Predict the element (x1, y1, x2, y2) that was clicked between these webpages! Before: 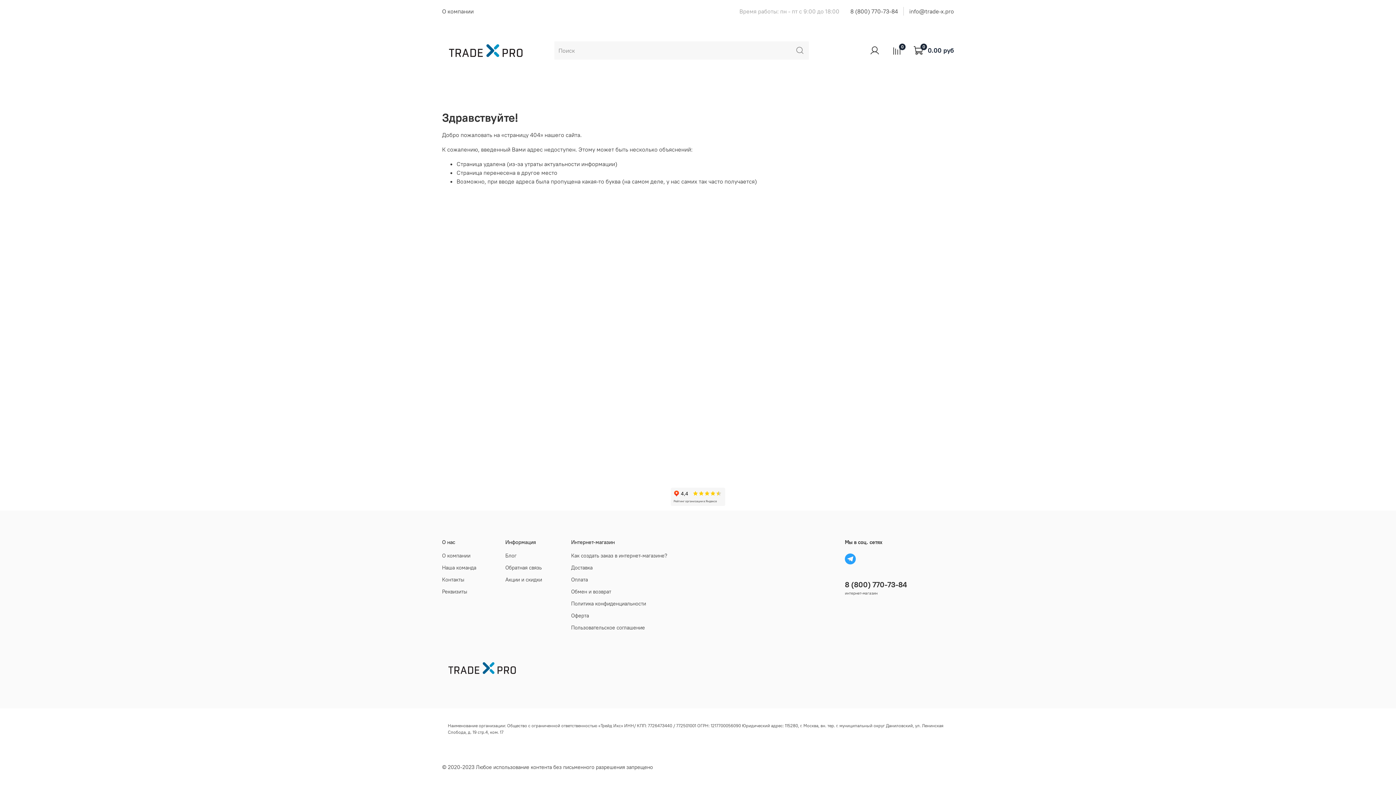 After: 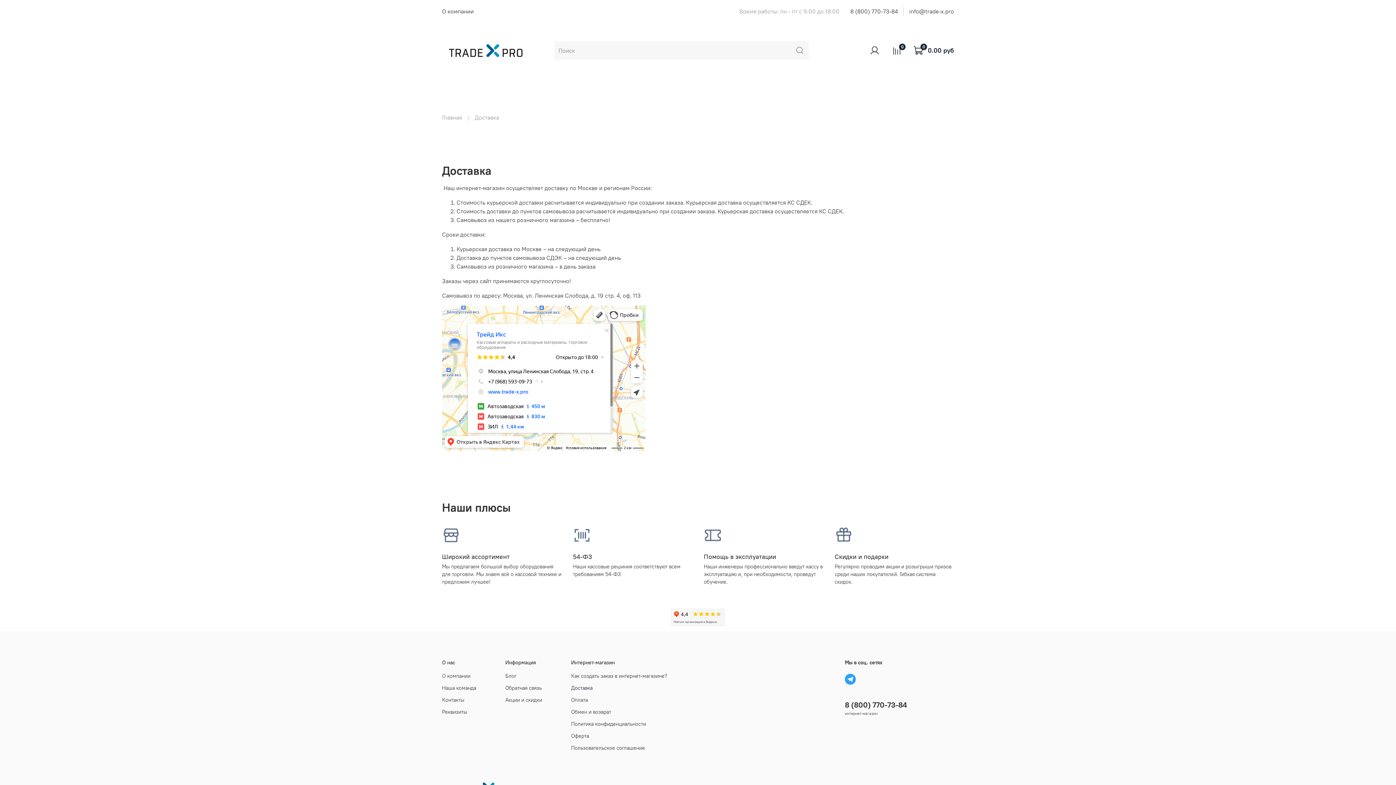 Action: label: Доставка bbox: (571, 564, 667, 571)